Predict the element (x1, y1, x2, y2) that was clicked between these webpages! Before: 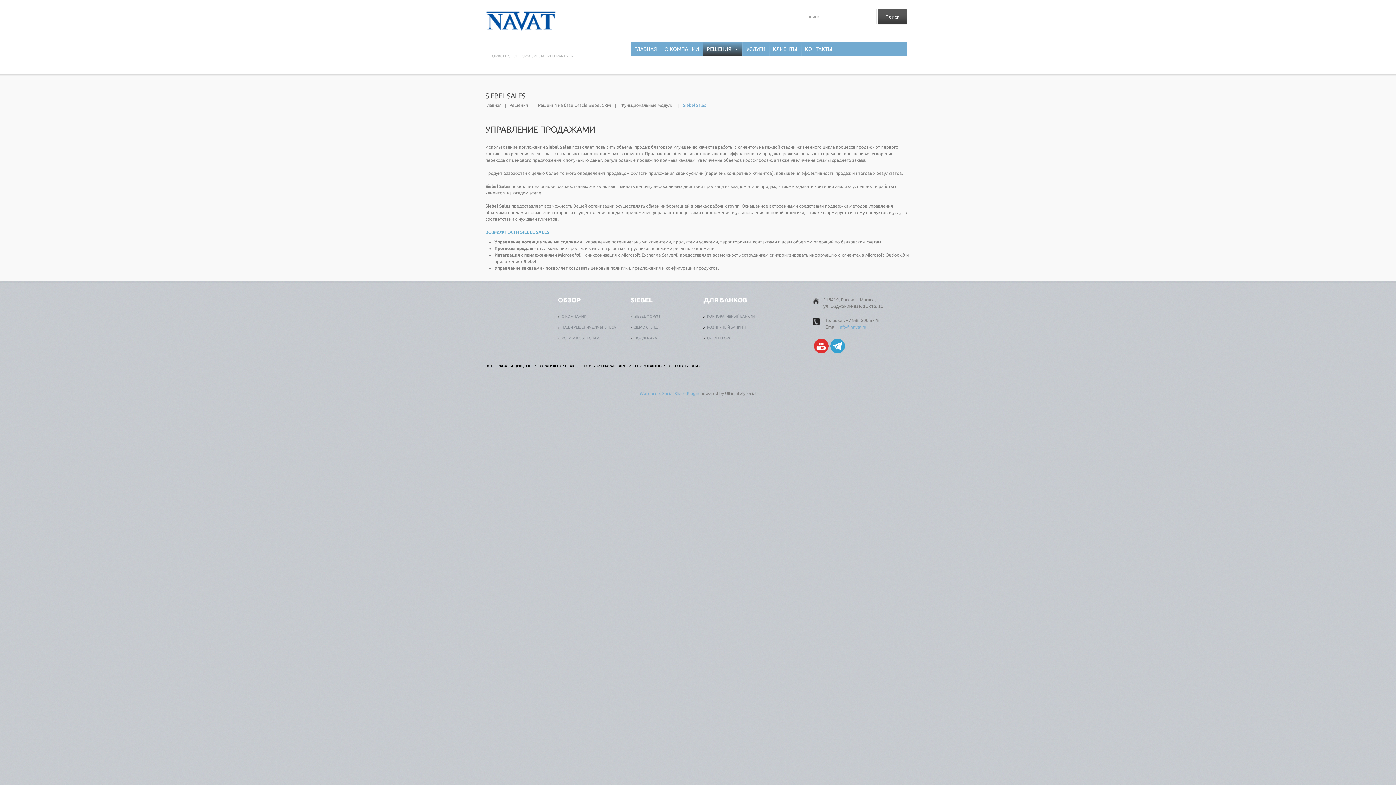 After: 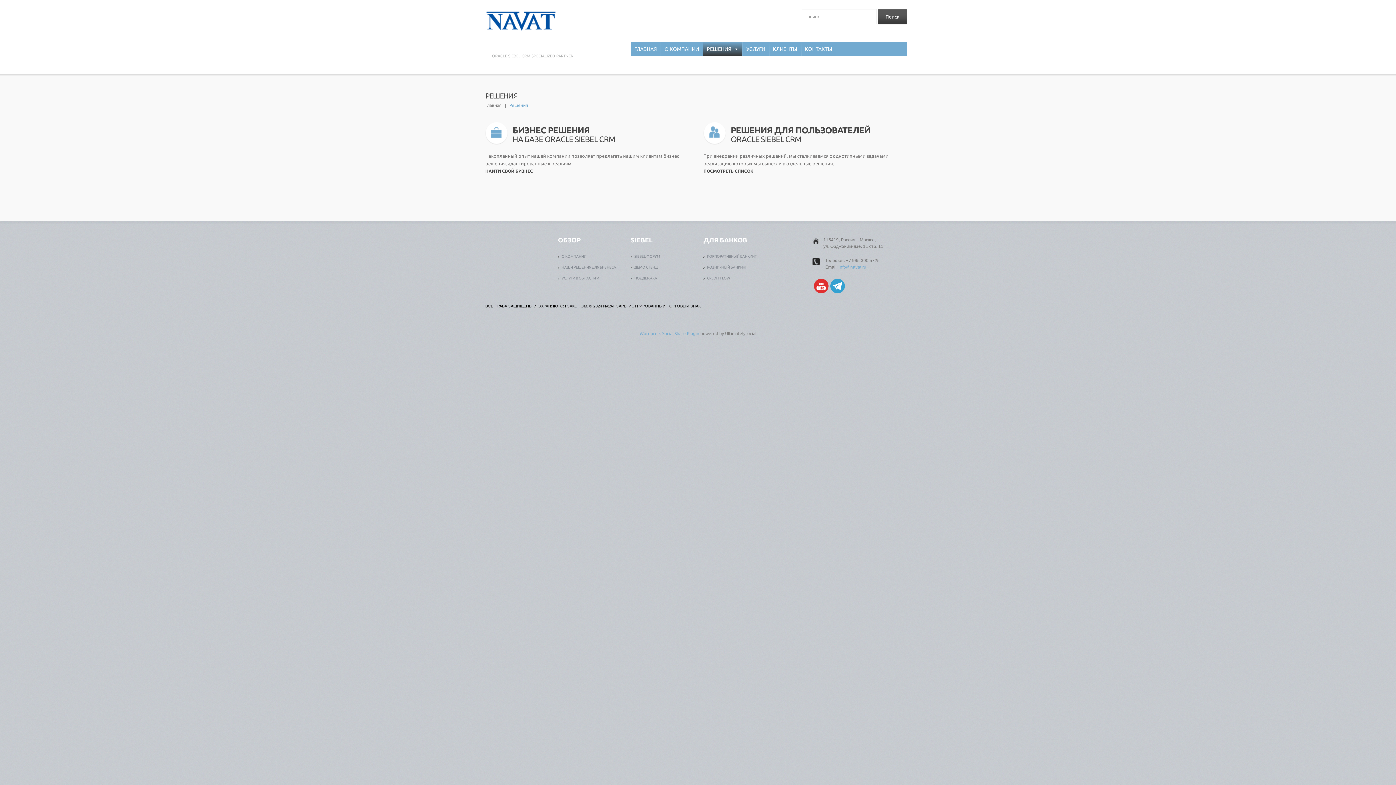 Action: label: НАШИ РЕШЕНИЯ ДЛЯ БИЗНЕСА bbox: (561, 325, 616, 329)